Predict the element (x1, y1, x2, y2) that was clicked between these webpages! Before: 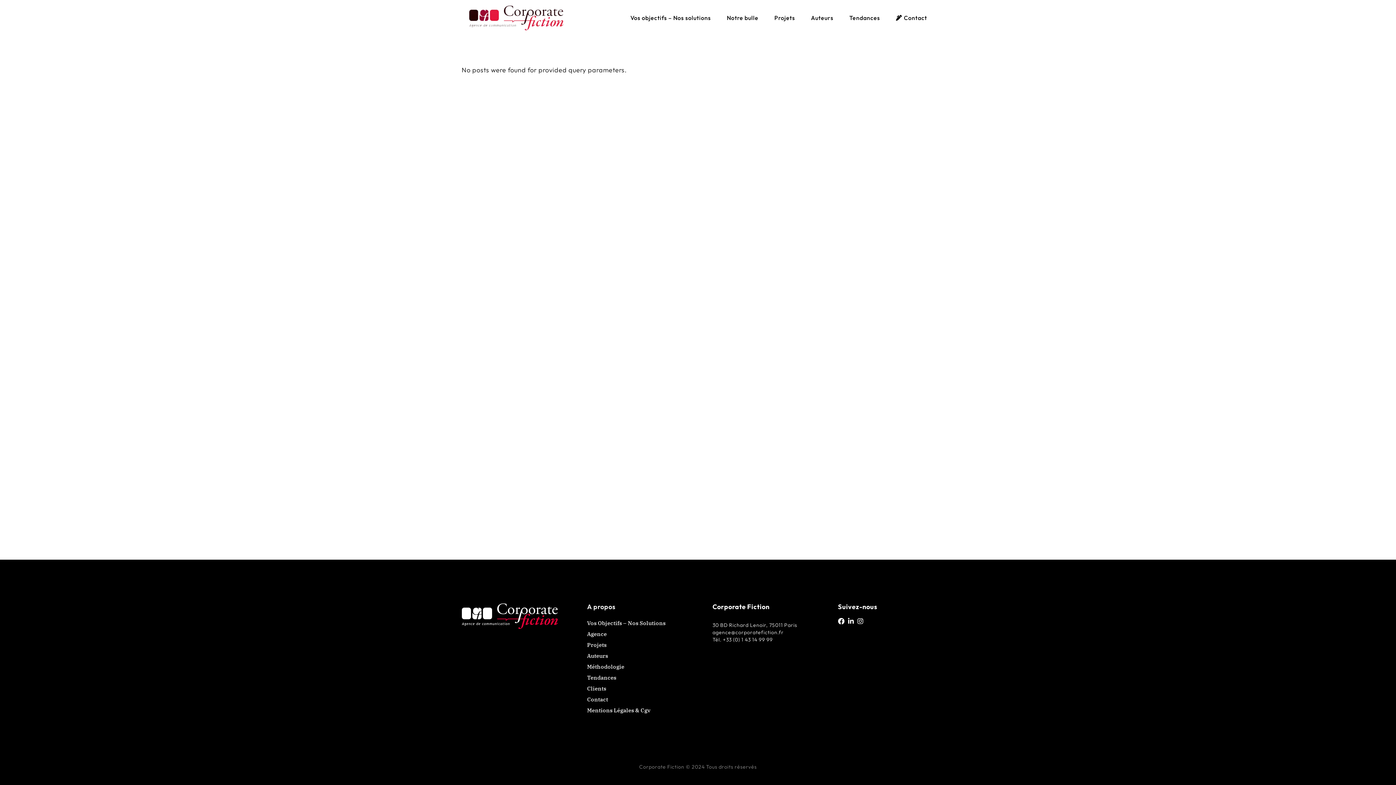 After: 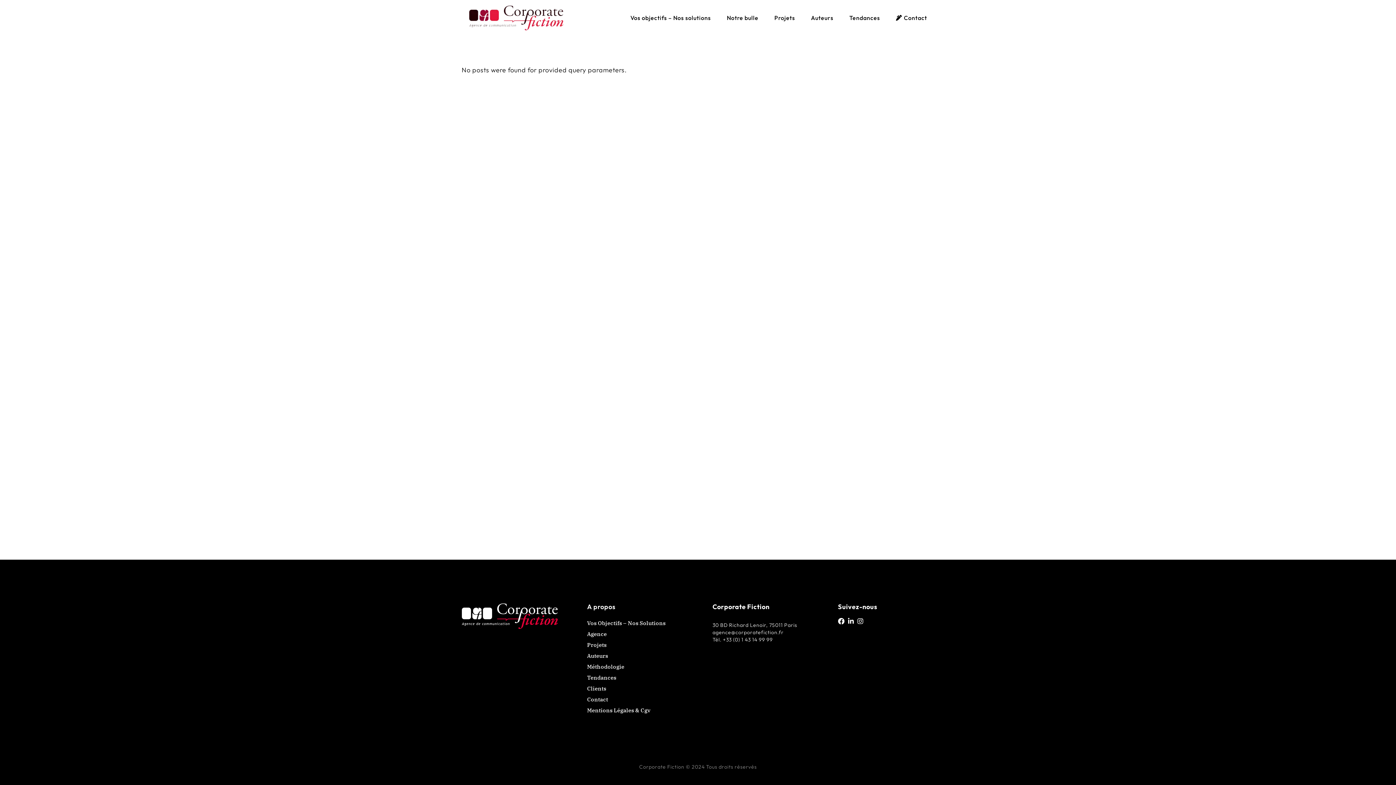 Action: bbox: (857, 618, 863, 624)